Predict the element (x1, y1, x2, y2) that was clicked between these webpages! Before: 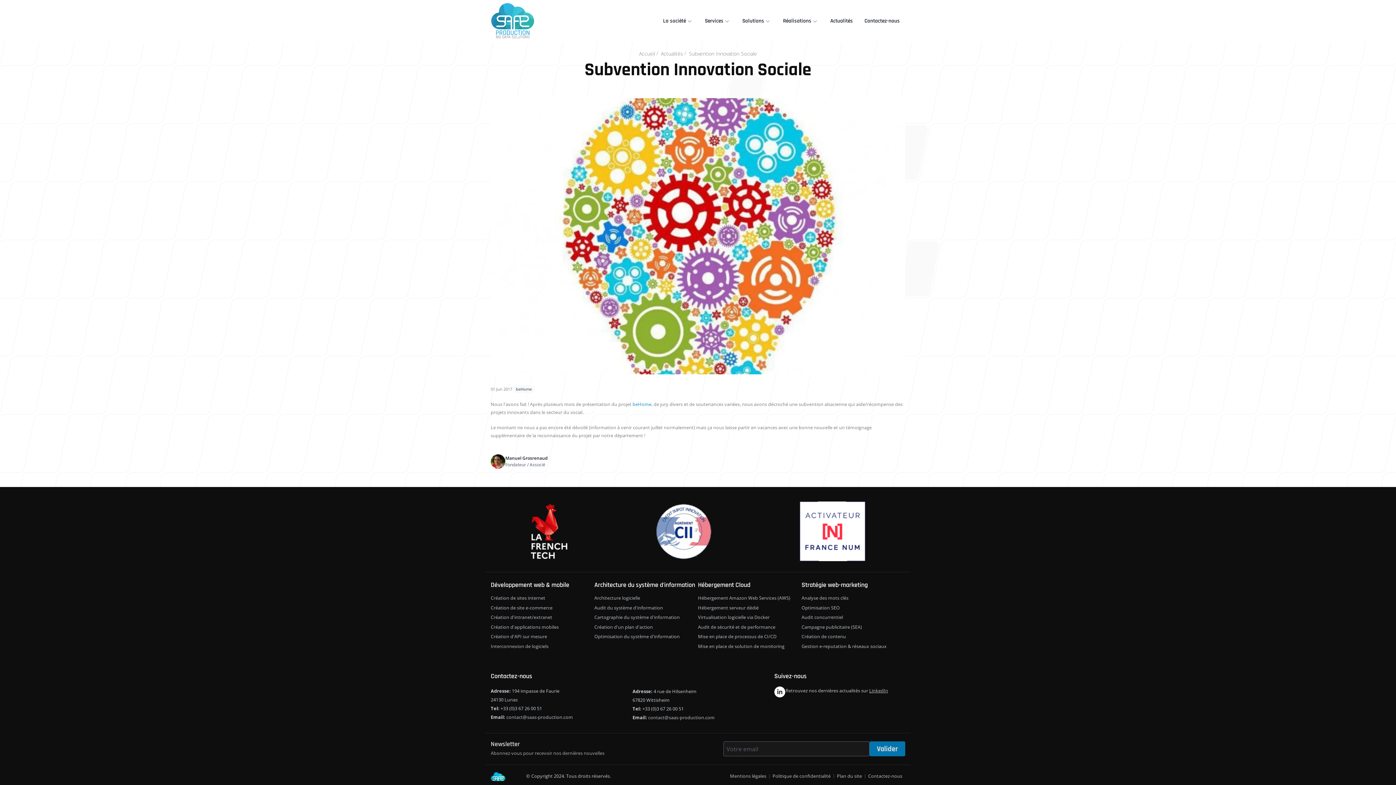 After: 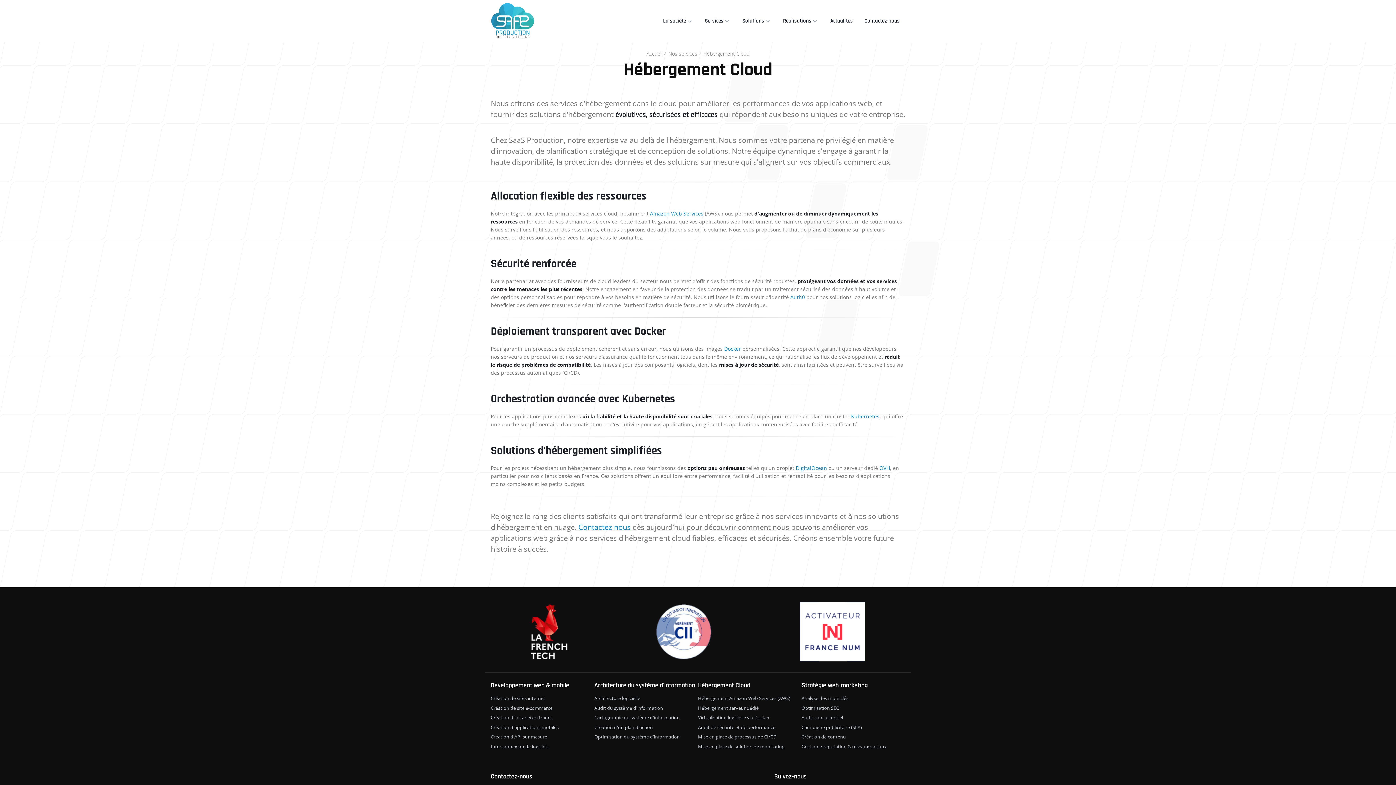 Action: label: Mise en place de processus de CI/CD bbox: (698, 633, 776, 640)